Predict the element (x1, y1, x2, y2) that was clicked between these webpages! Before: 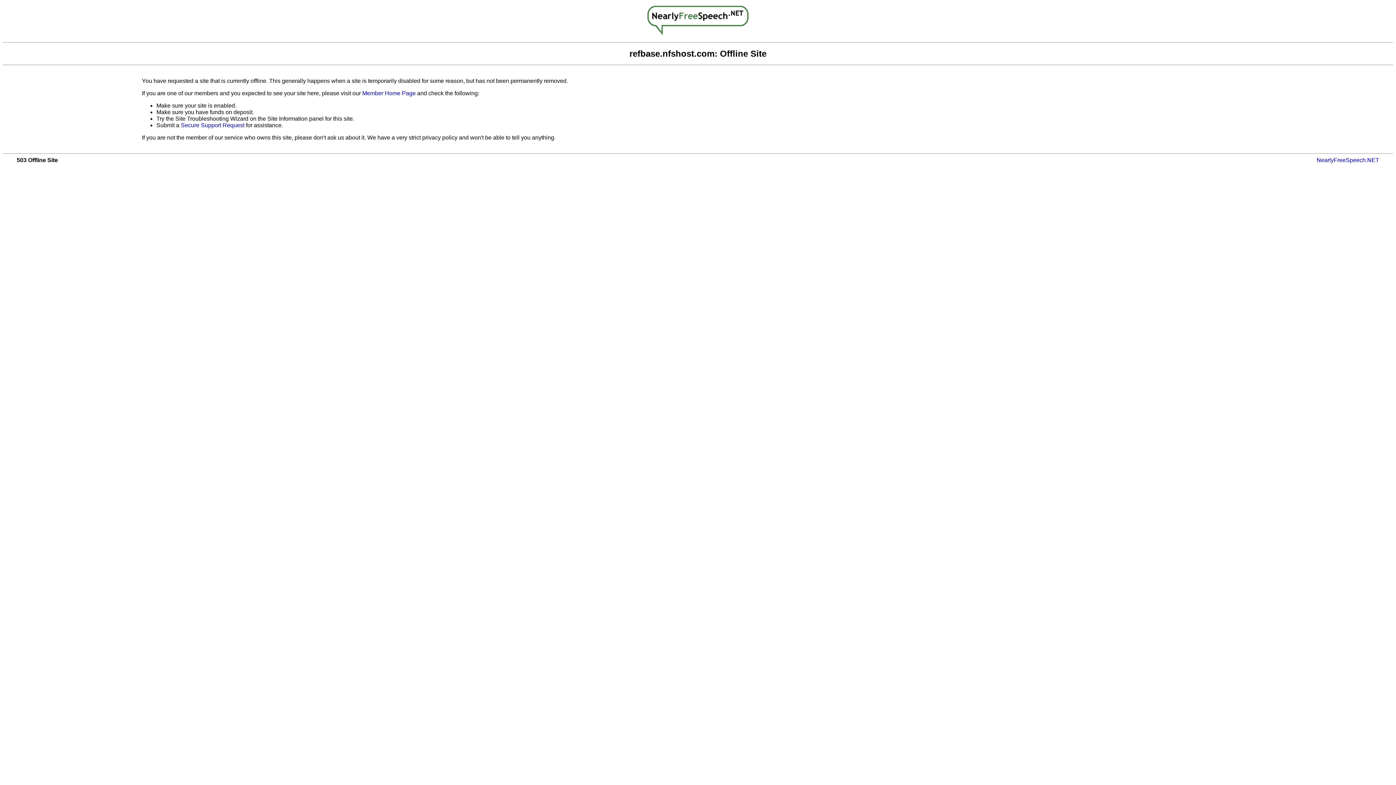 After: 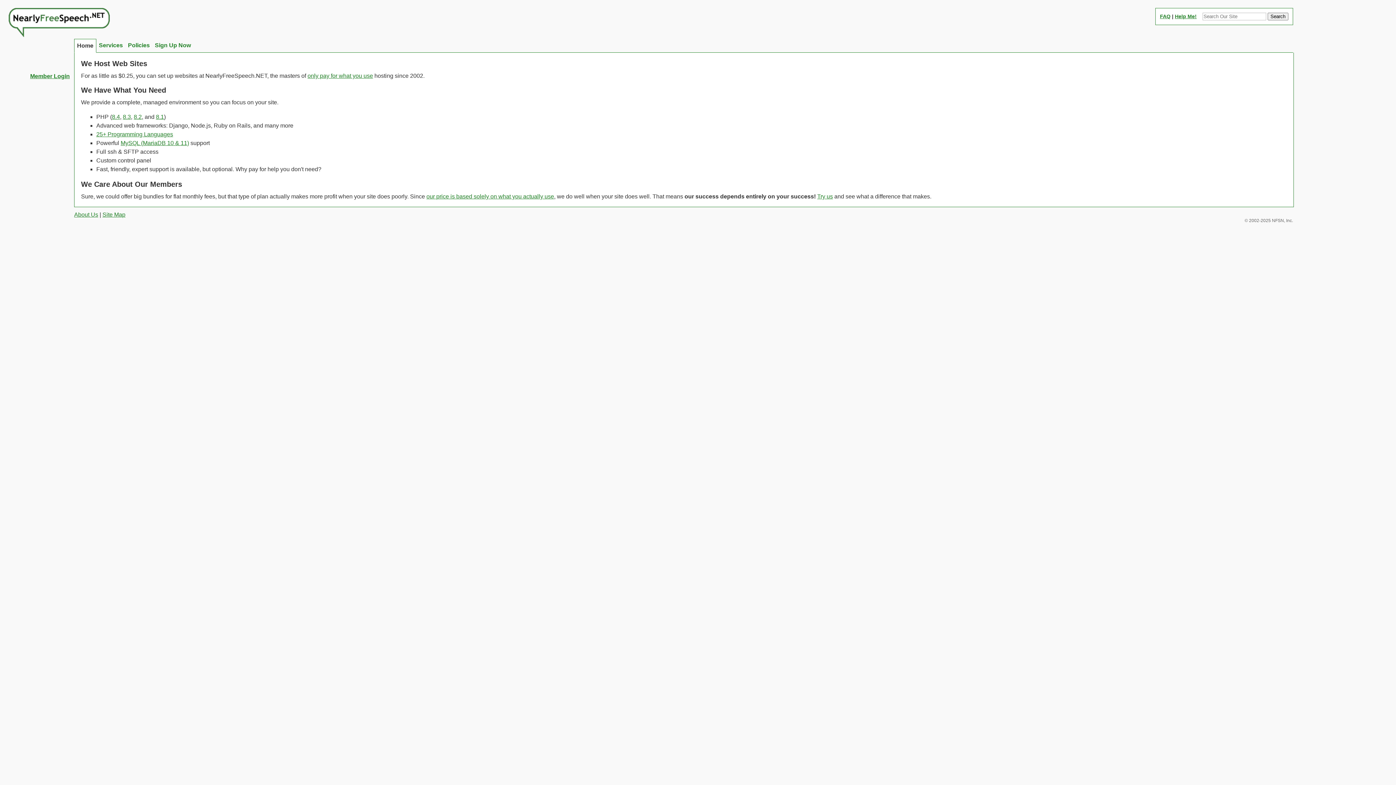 Action: bbox: (647, 29, 748, 36)